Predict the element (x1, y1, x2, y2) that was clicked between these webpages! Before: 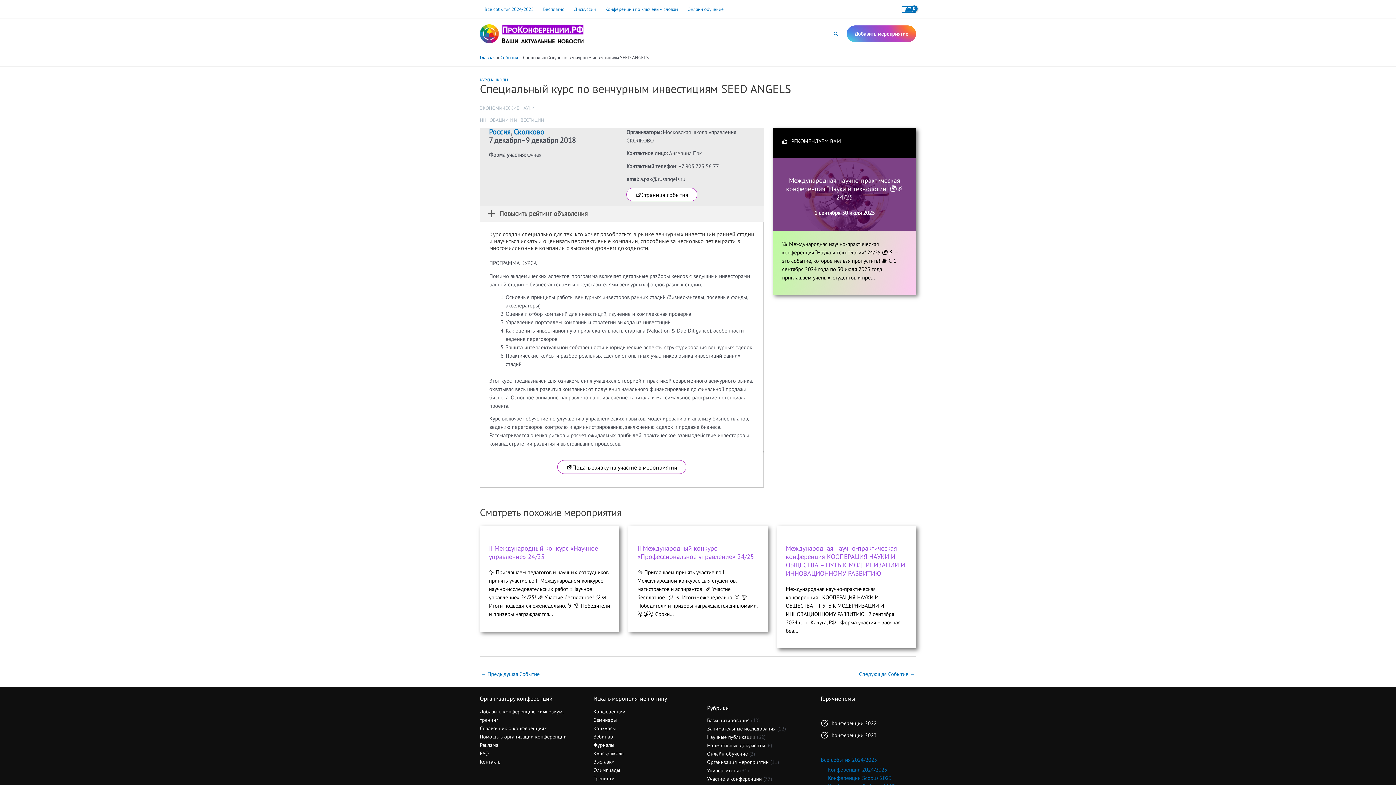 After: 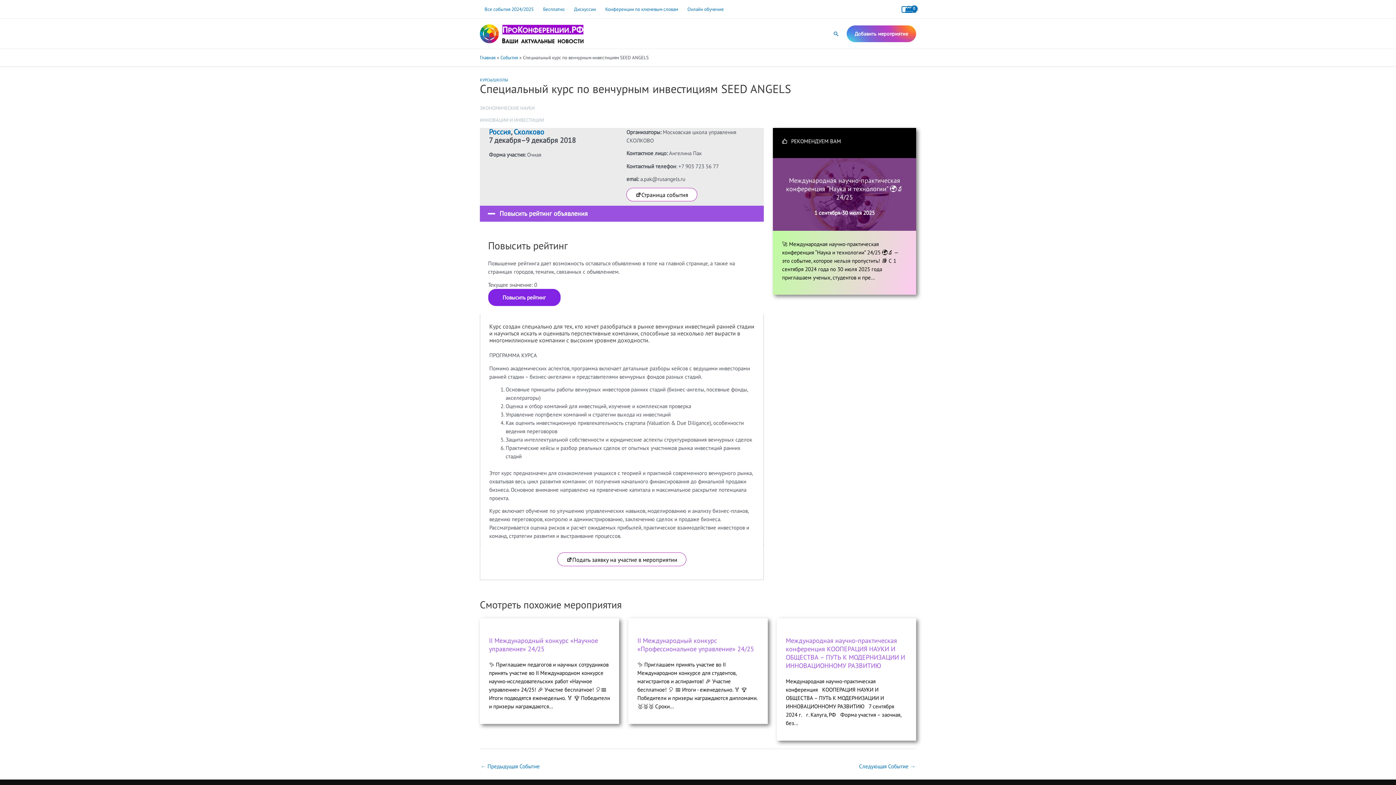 Action: label: Повысить рейтинг объявления bbox: (480, 205, 764, 221)